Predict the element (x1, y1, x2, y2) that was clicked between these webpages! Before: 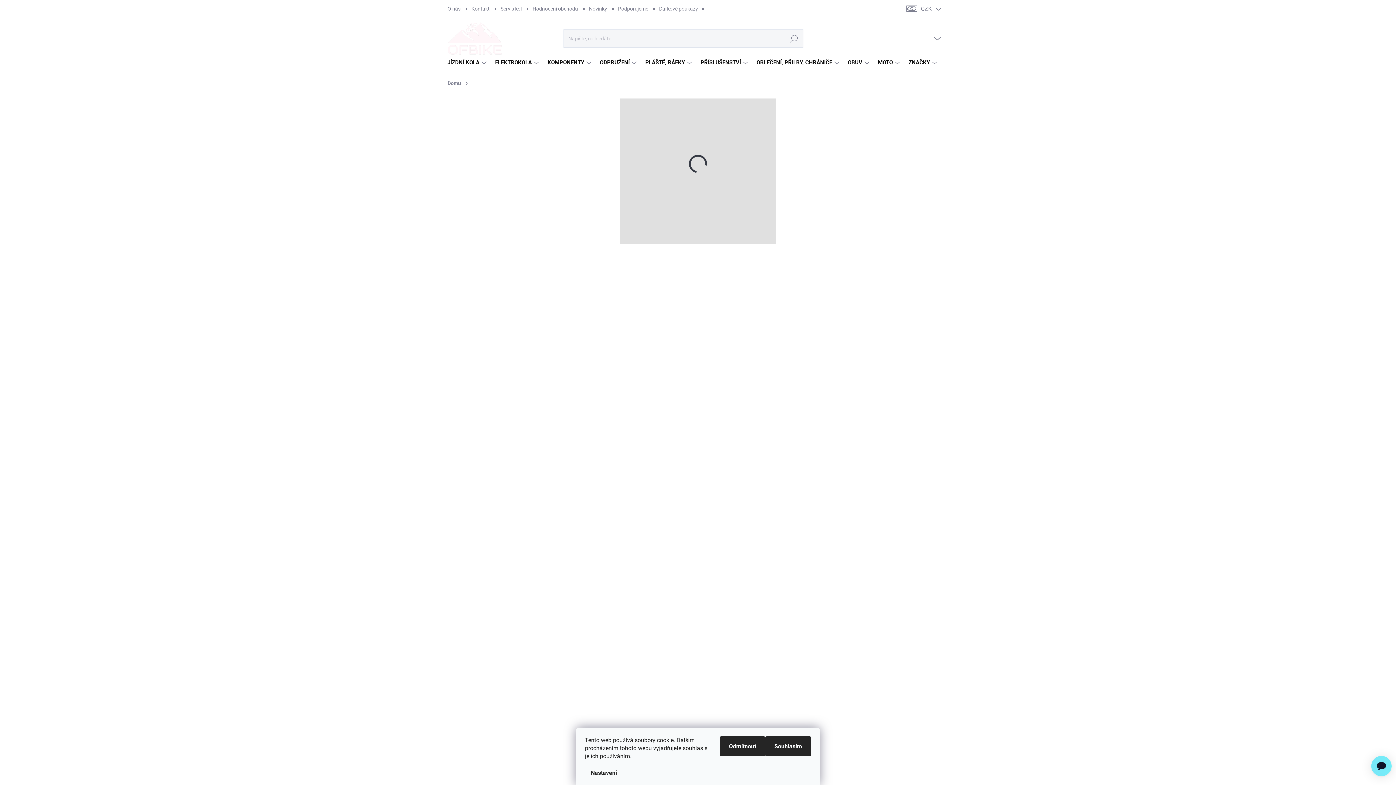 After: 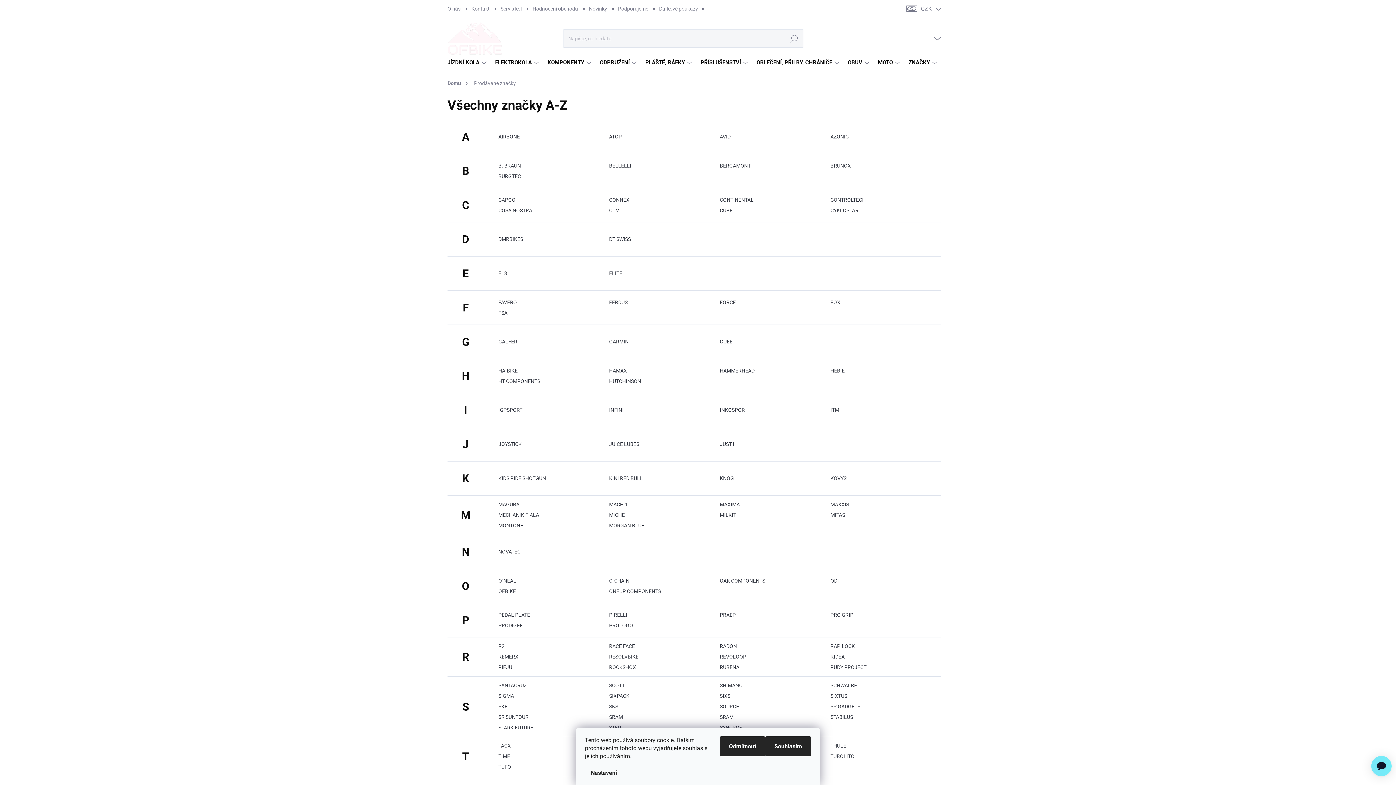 Action: label: ZNAČKY bbox: (902, 52, 939, 73)